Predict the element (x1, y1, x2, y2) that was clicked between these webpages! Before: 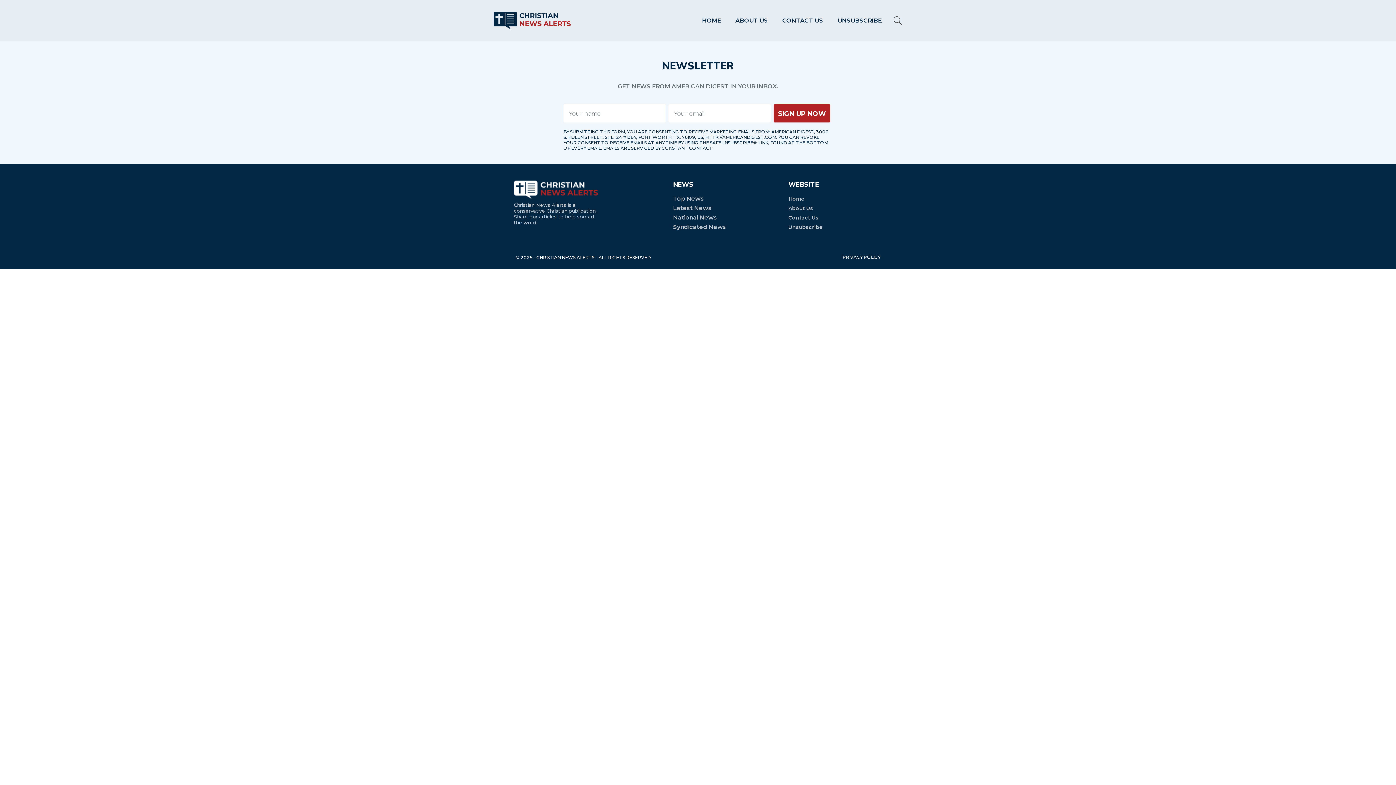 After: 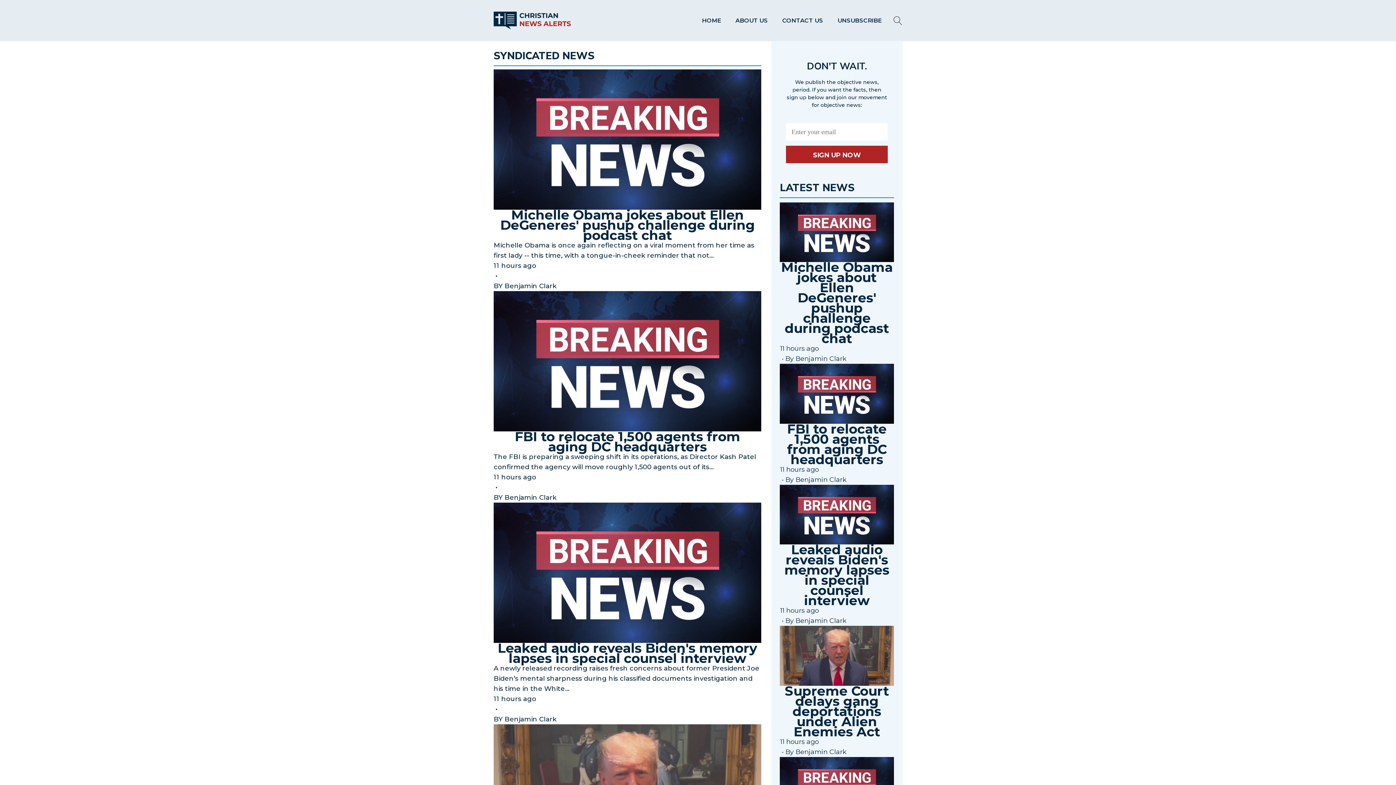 Action: label: Syndicated News bbox: (673, 222, 726, 232)